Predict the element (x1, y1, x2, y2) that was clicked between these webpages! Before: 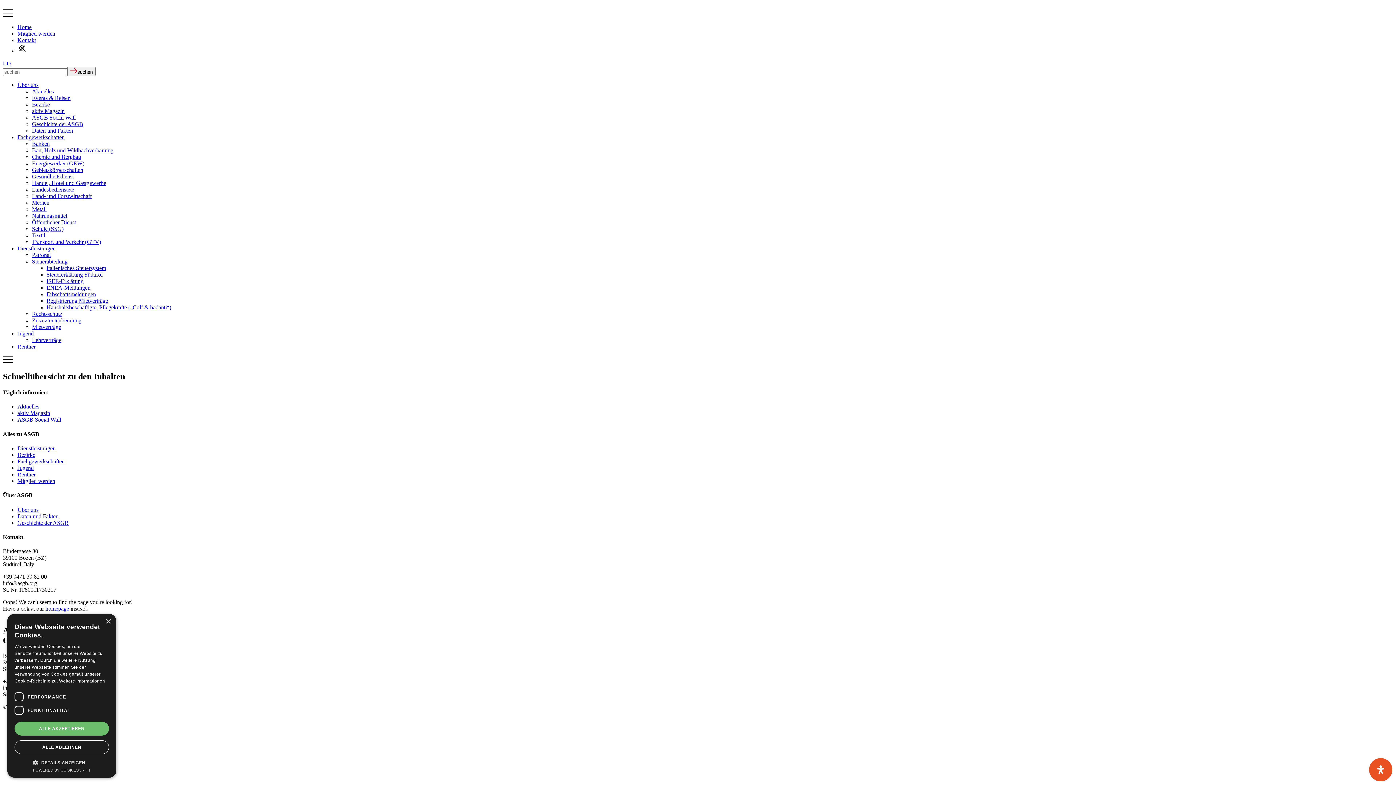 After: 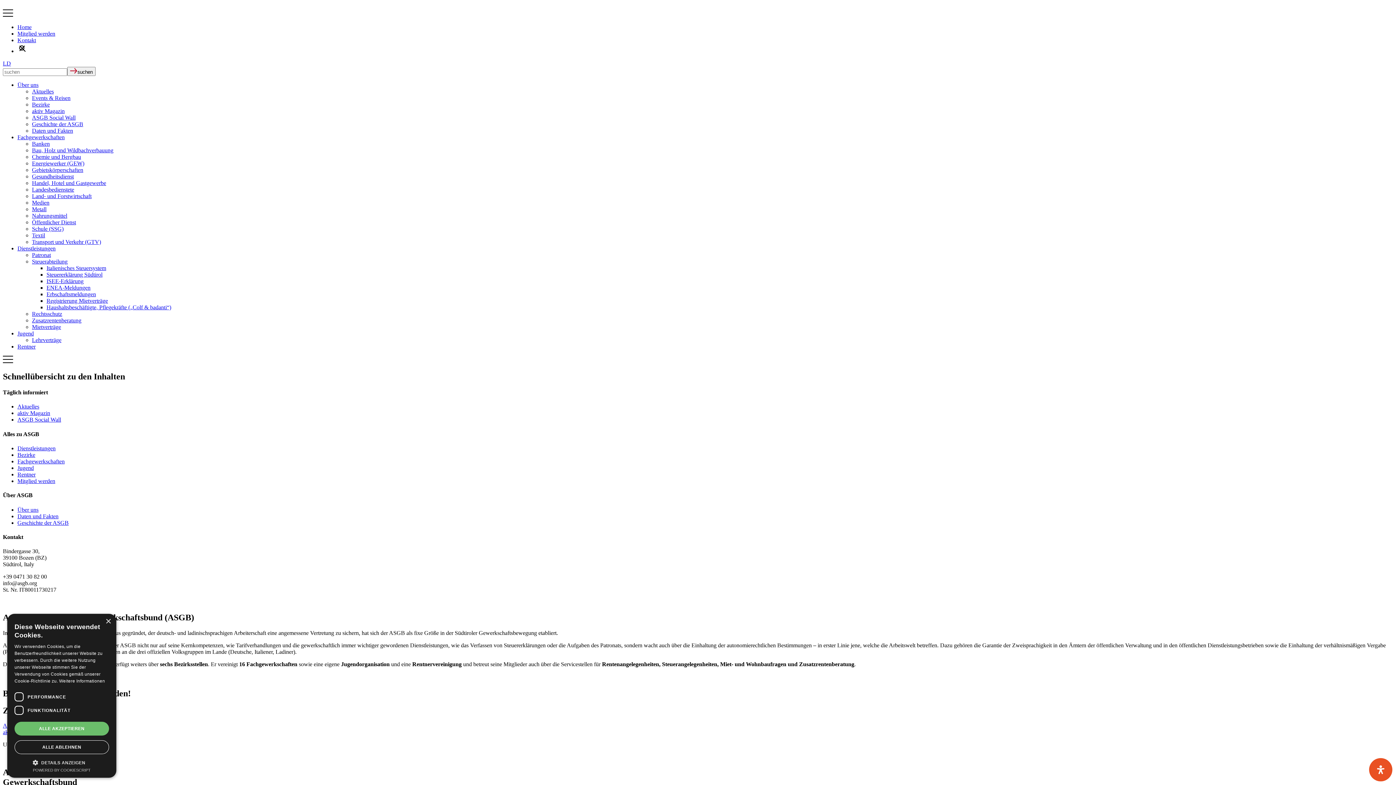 Action: label: Über uns bbox: (17, 506, 38, 512)